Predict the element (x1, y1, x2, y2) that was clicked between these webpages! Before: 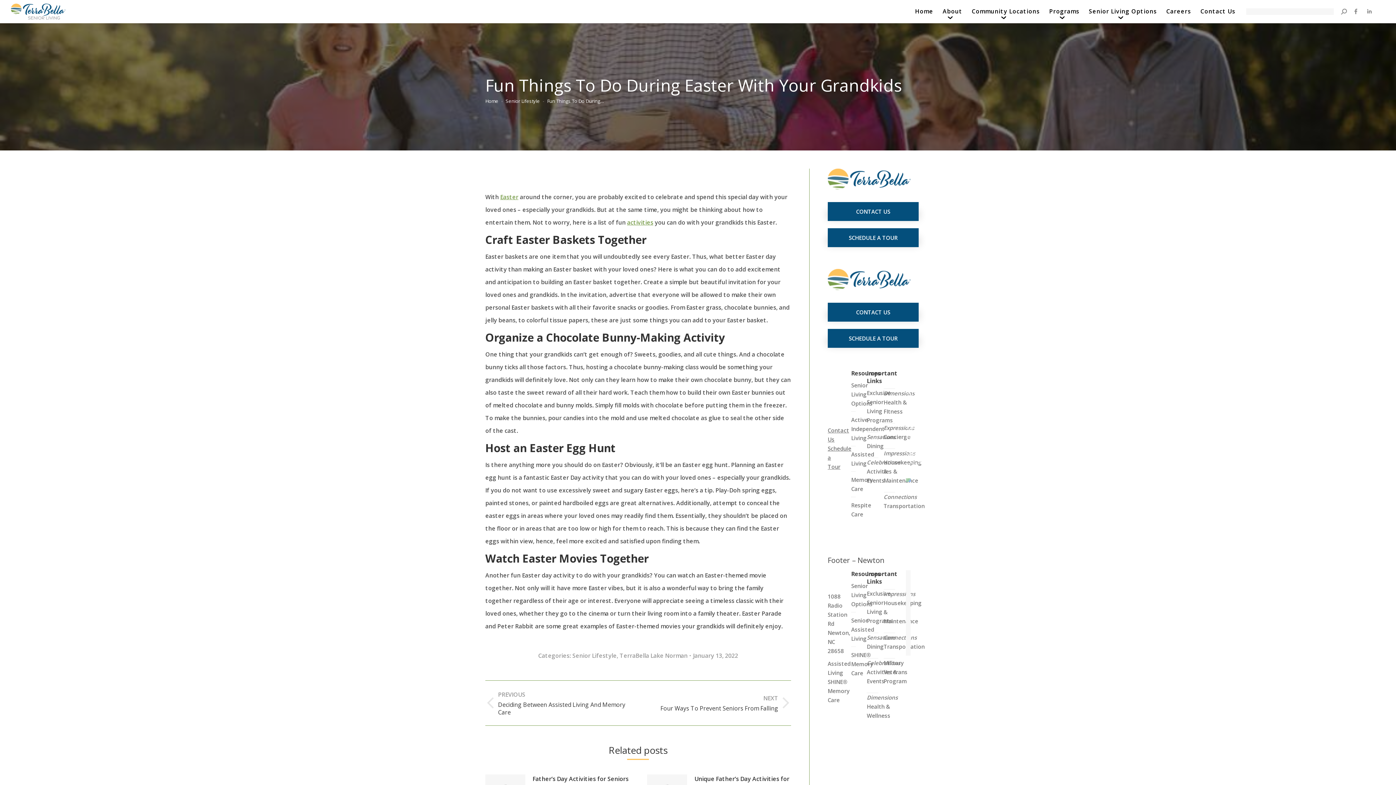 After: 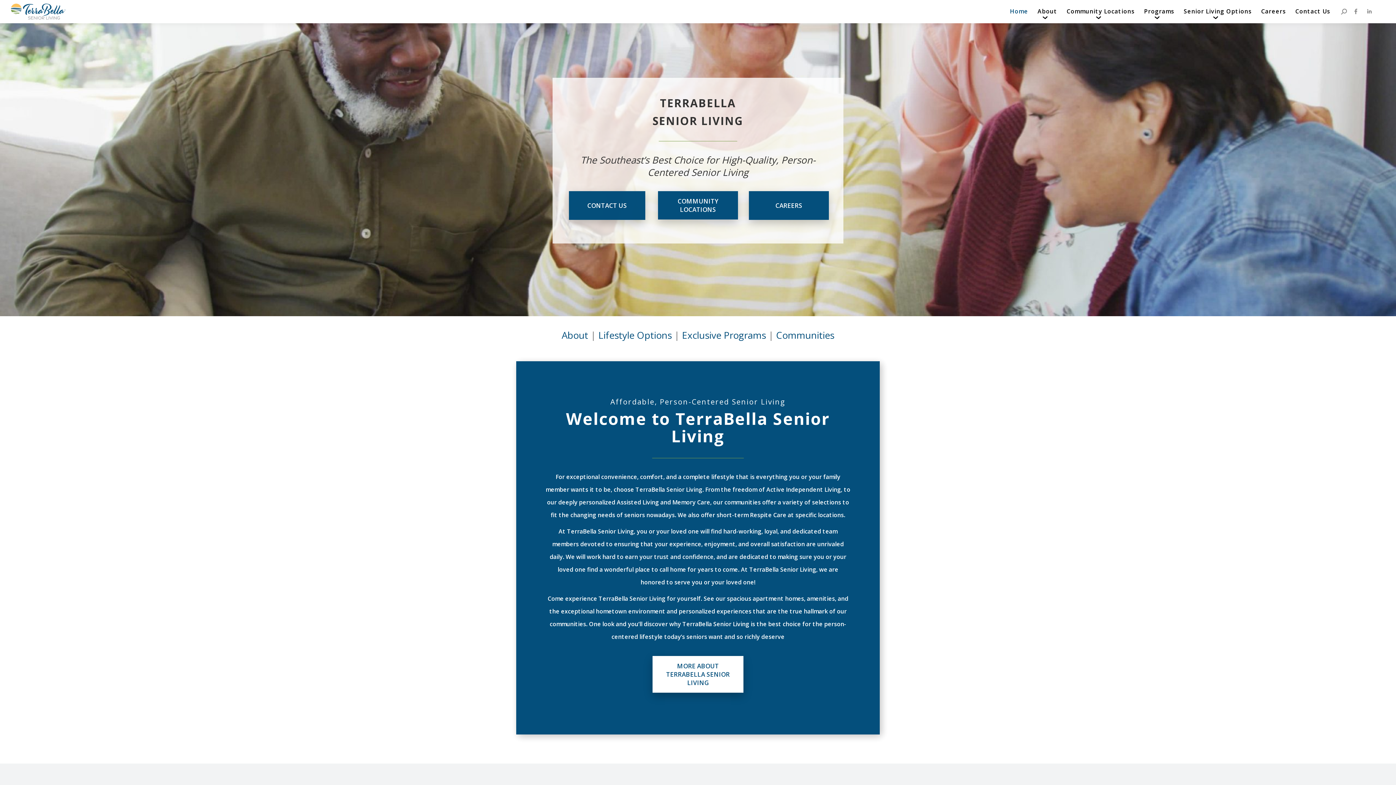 Action: bbox: (10, 0, 65, 23)